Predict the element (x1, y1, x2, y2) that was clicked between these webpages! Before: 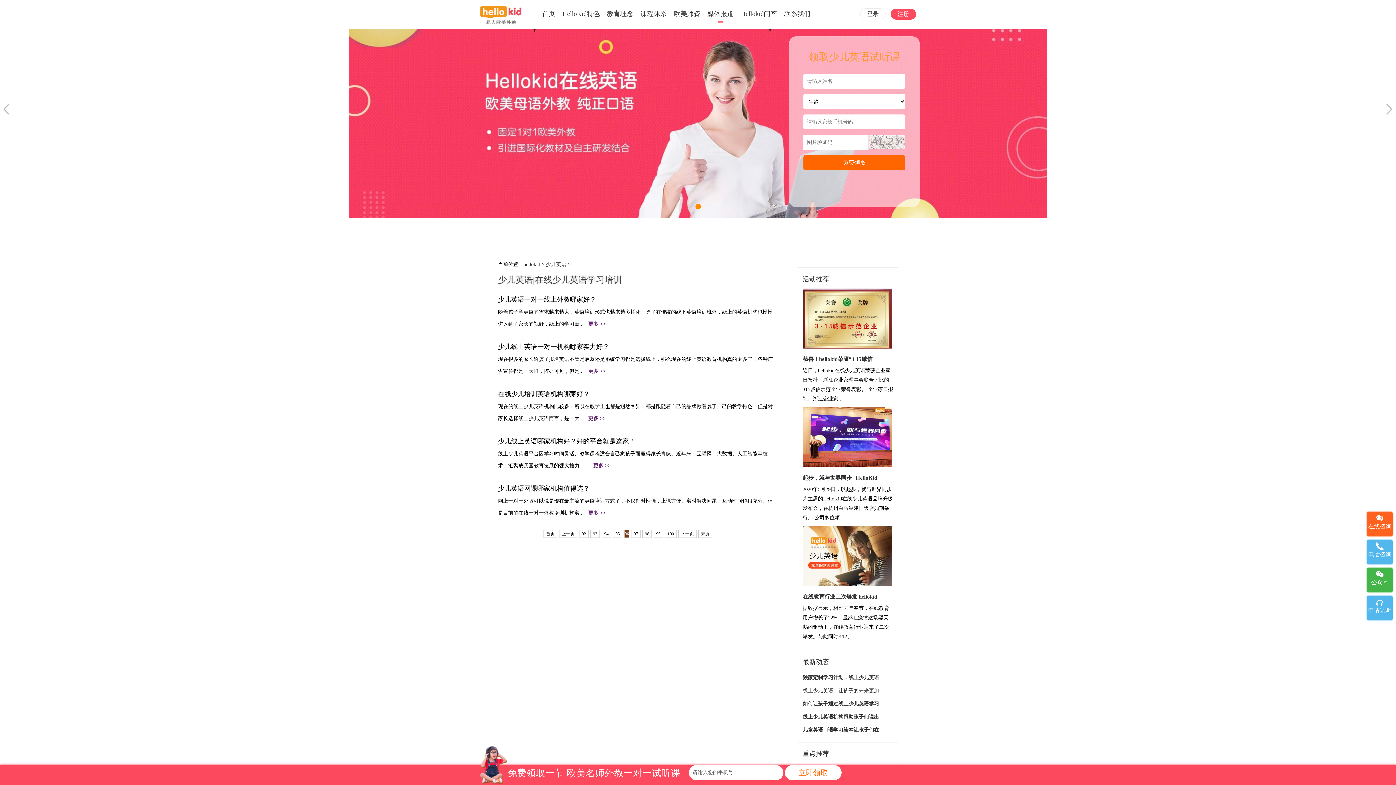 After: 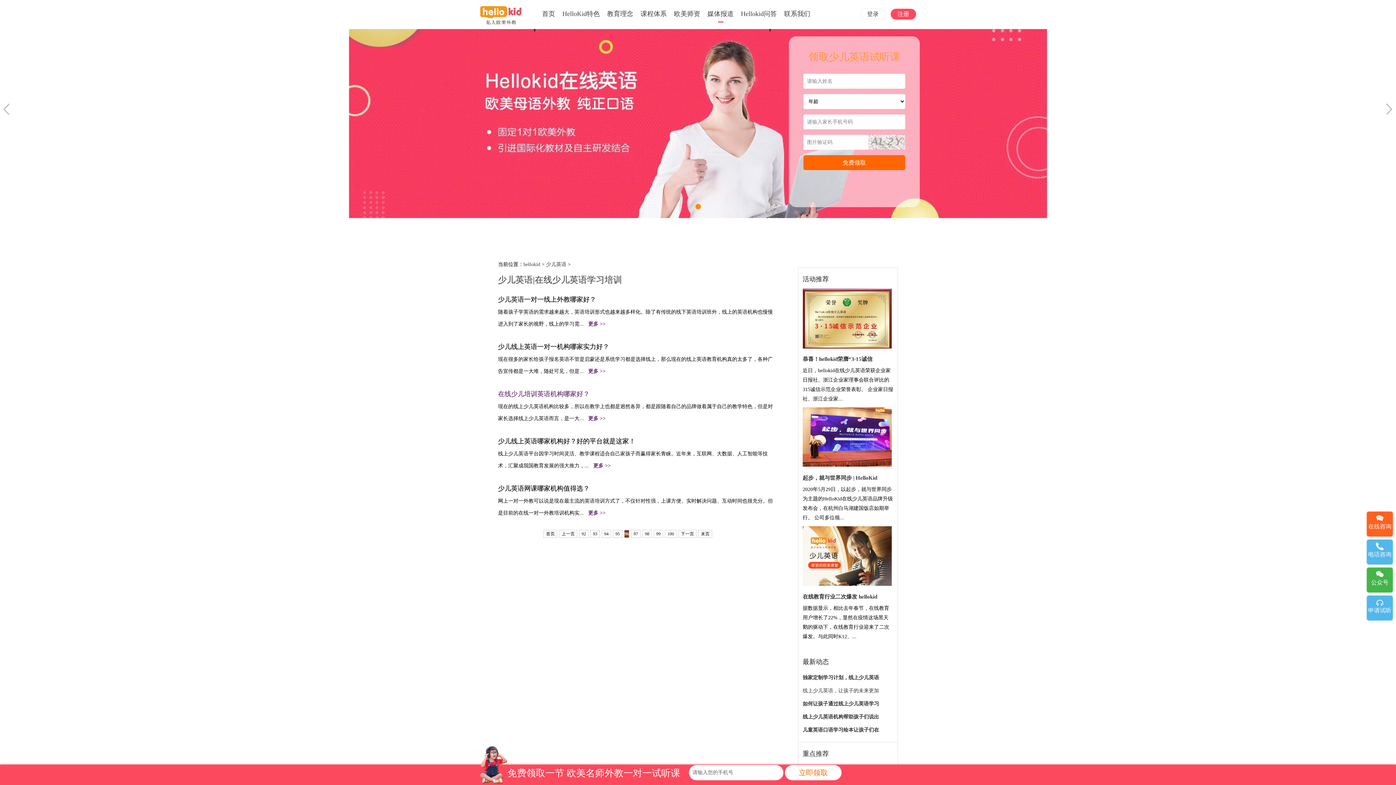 Action: bbox: (498, 390, 589, 397) label: 在线少儿培训英语机构哪家好？